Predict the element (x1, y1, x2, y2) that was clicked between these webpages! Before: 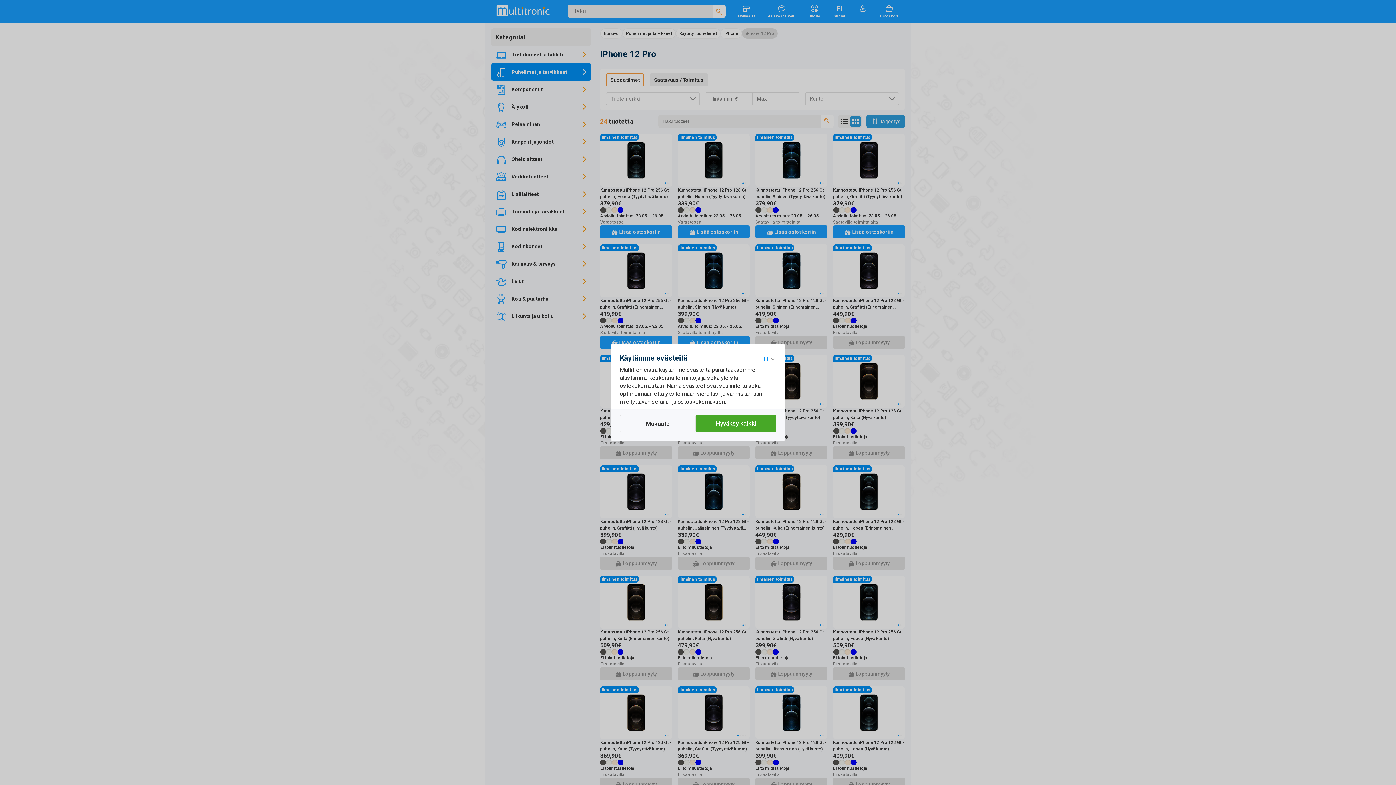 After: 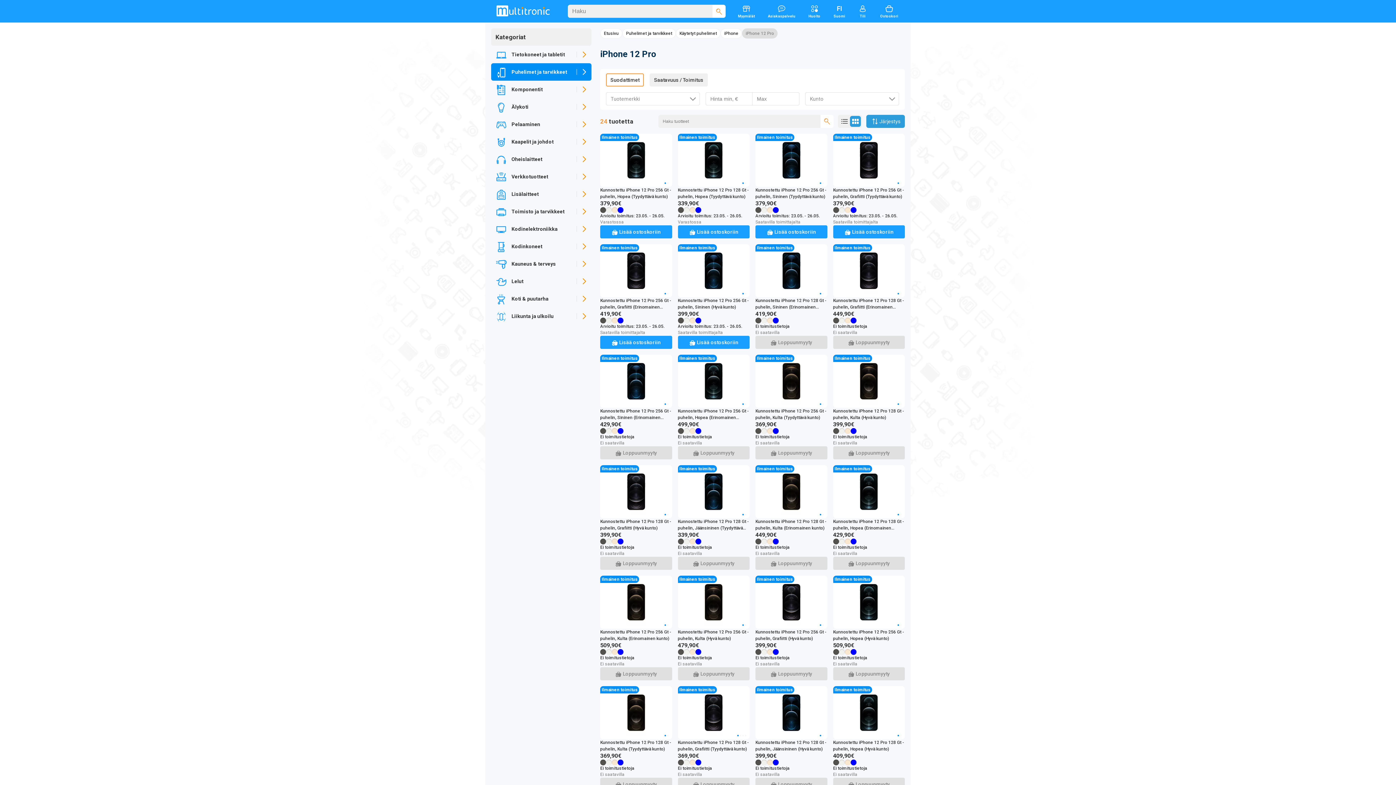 Action: label: Hyväksy kaikki bbox: (695, 414, 776, 432)